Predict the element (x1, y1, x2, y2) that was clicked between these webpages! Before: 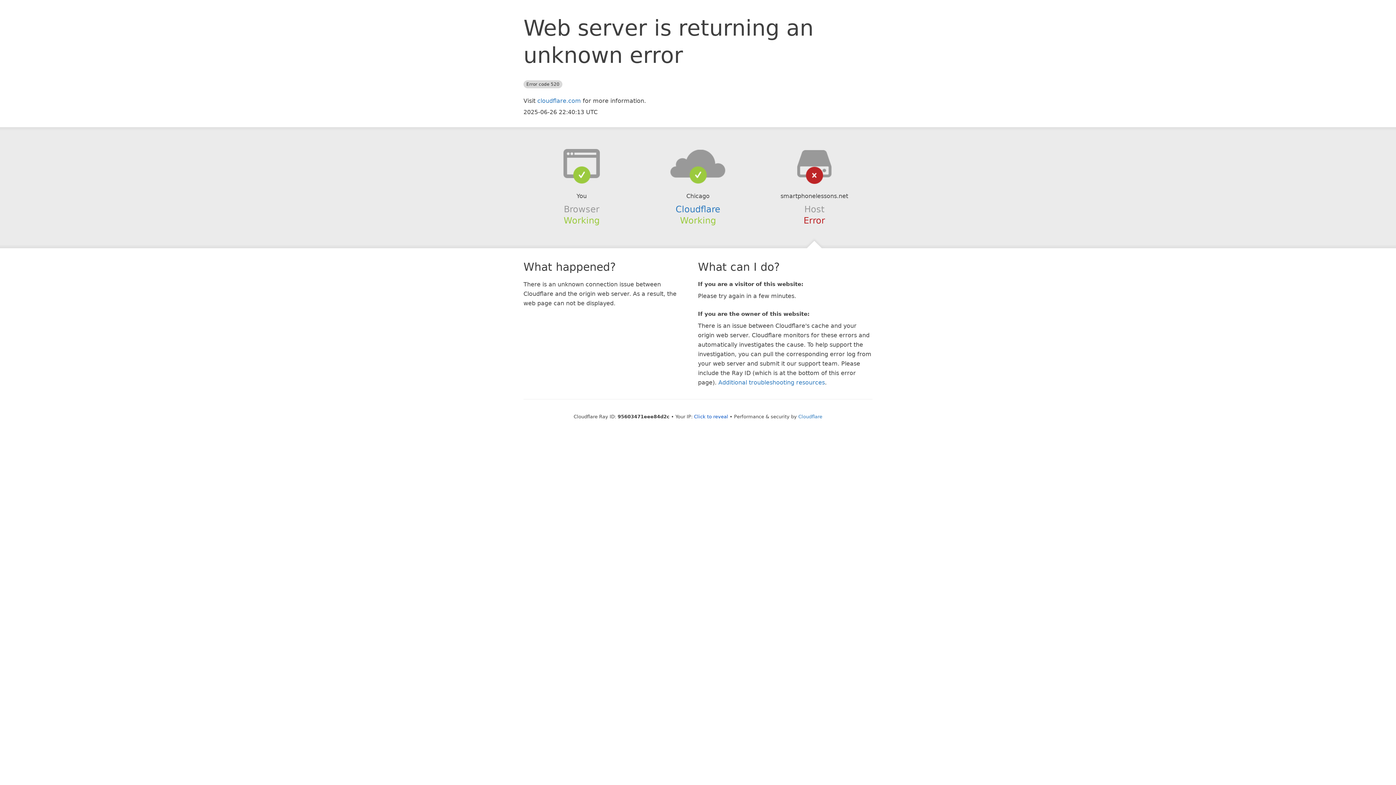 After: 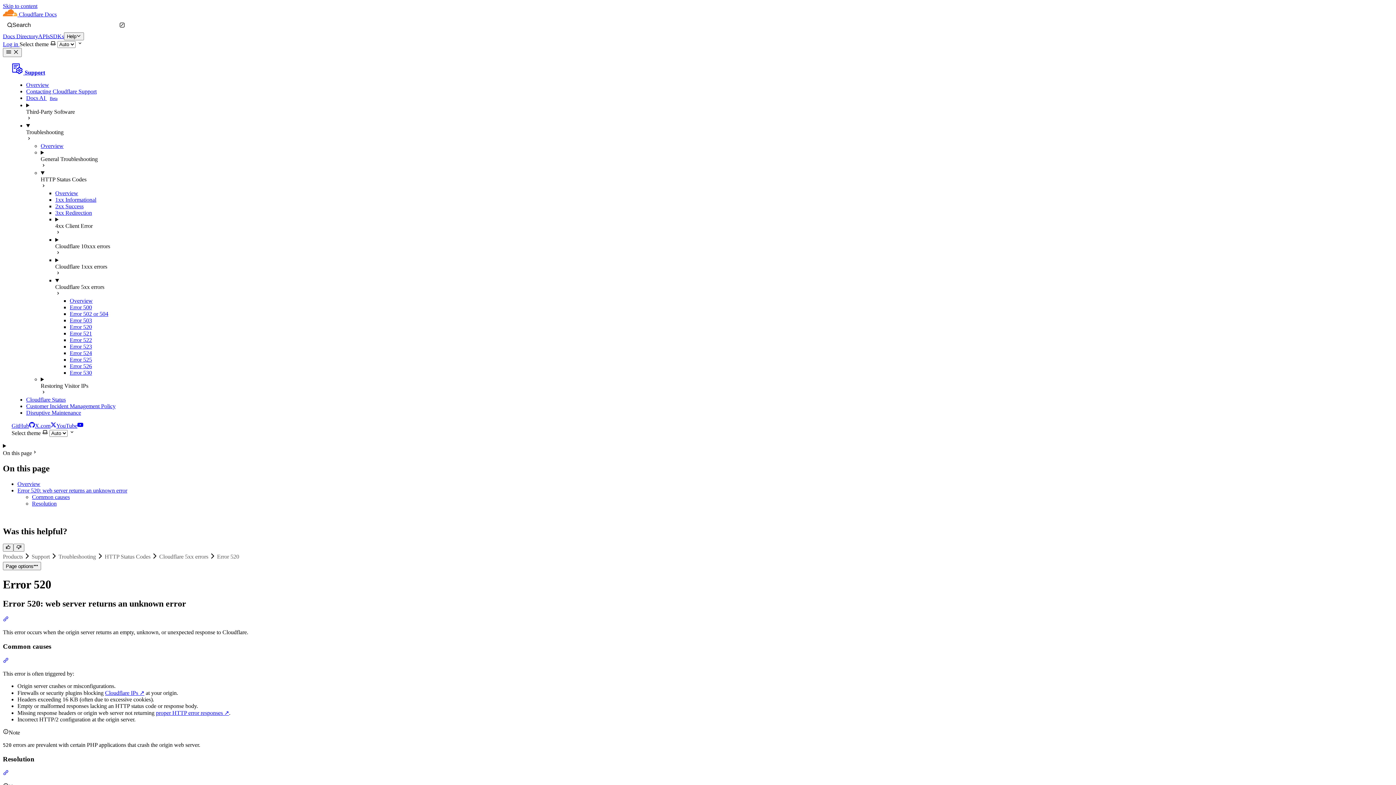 Action: bbox: (718, 379, 825, 386) label: Additional troubleshooting resources